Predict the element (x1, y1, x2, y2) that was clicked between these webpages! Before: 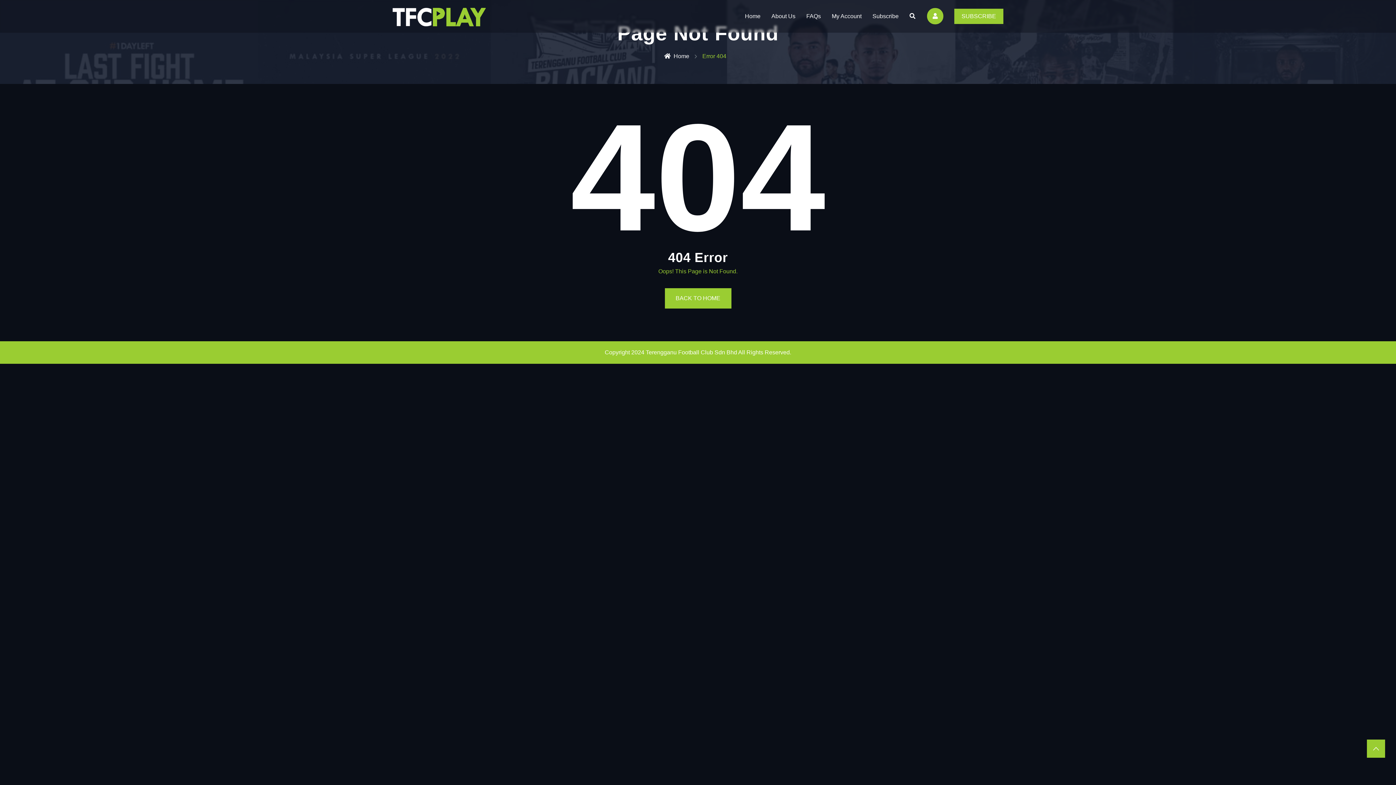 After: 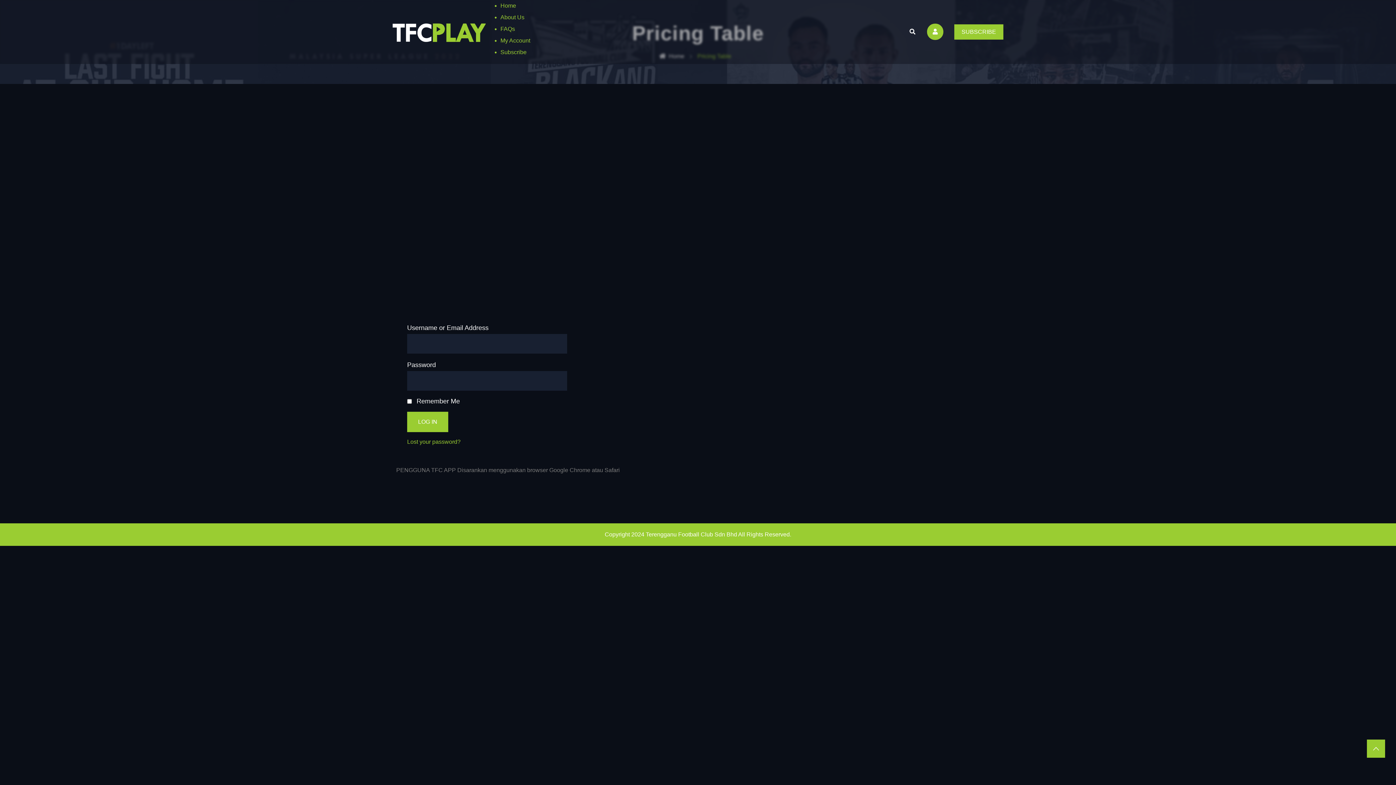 Action: bbox: (954, 8, 1003, 24) label: SUBSCRIBE